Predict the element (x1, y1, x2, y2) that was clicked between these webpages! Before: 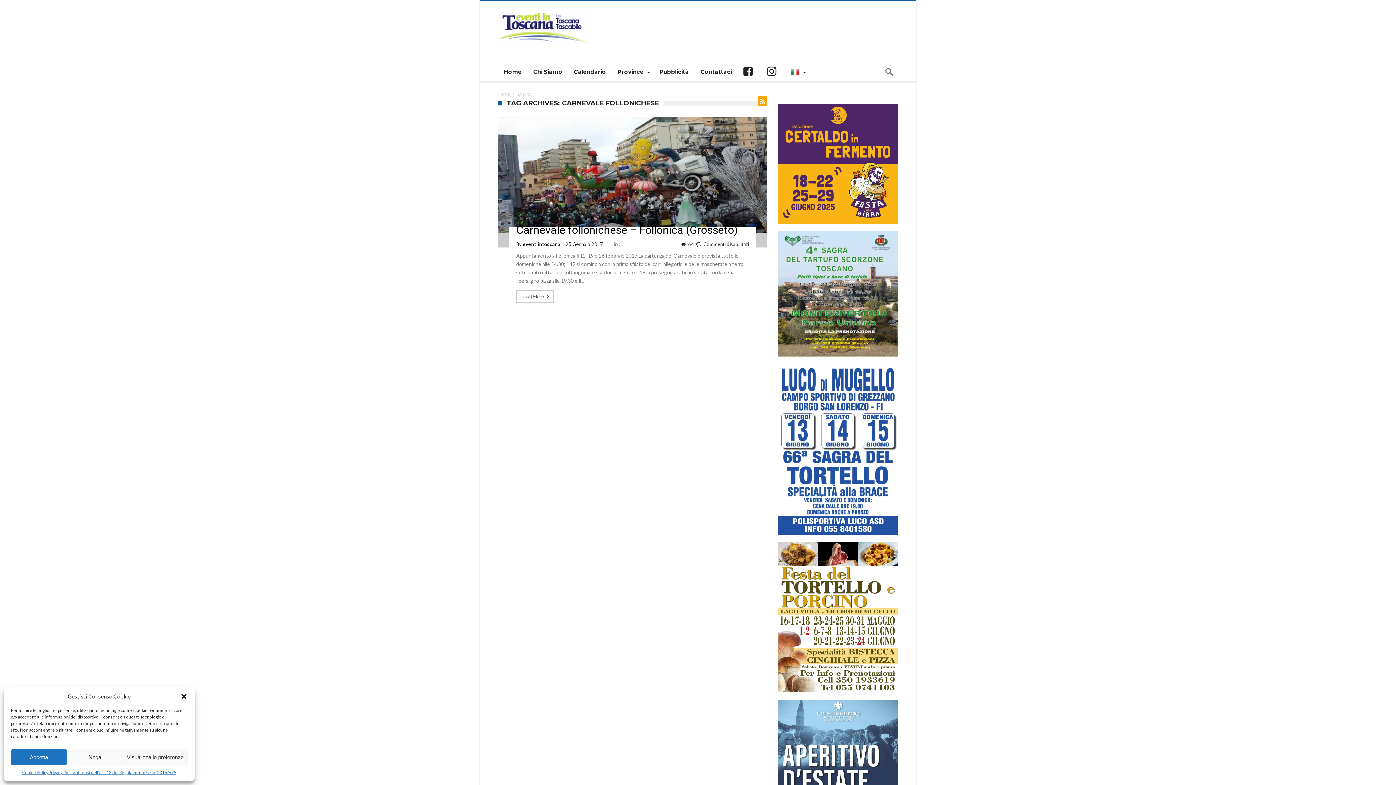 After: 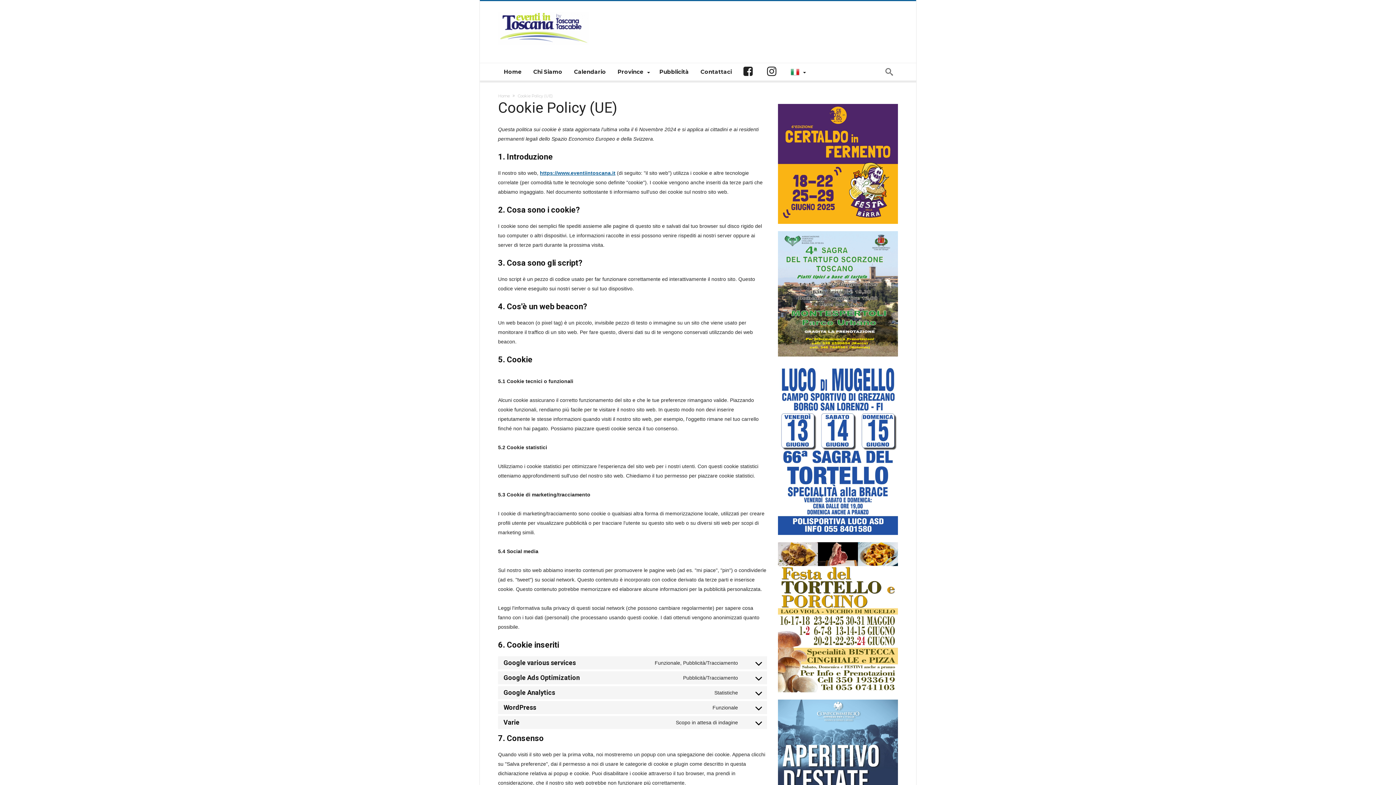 Action: bbox: (22, 769, 48, 776) label: Cookie Policy